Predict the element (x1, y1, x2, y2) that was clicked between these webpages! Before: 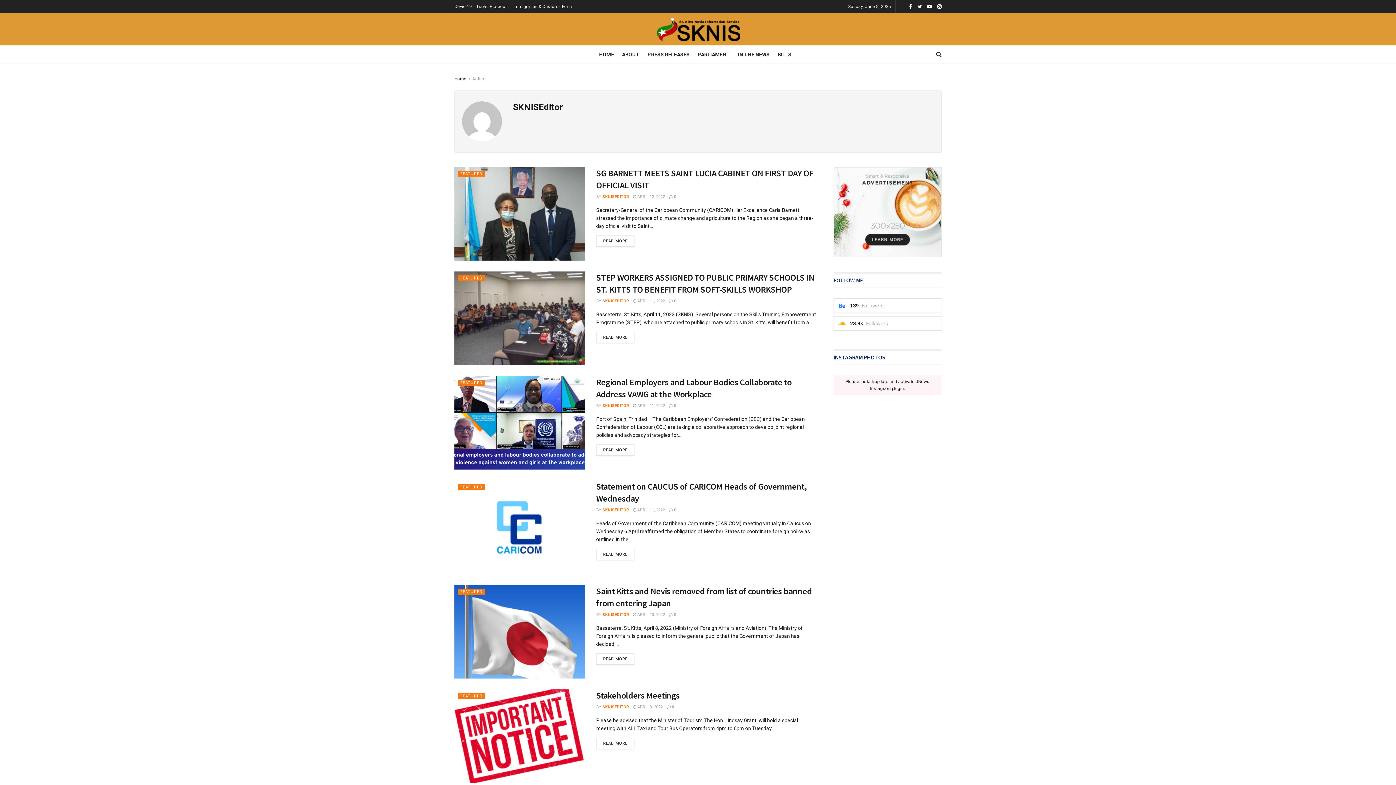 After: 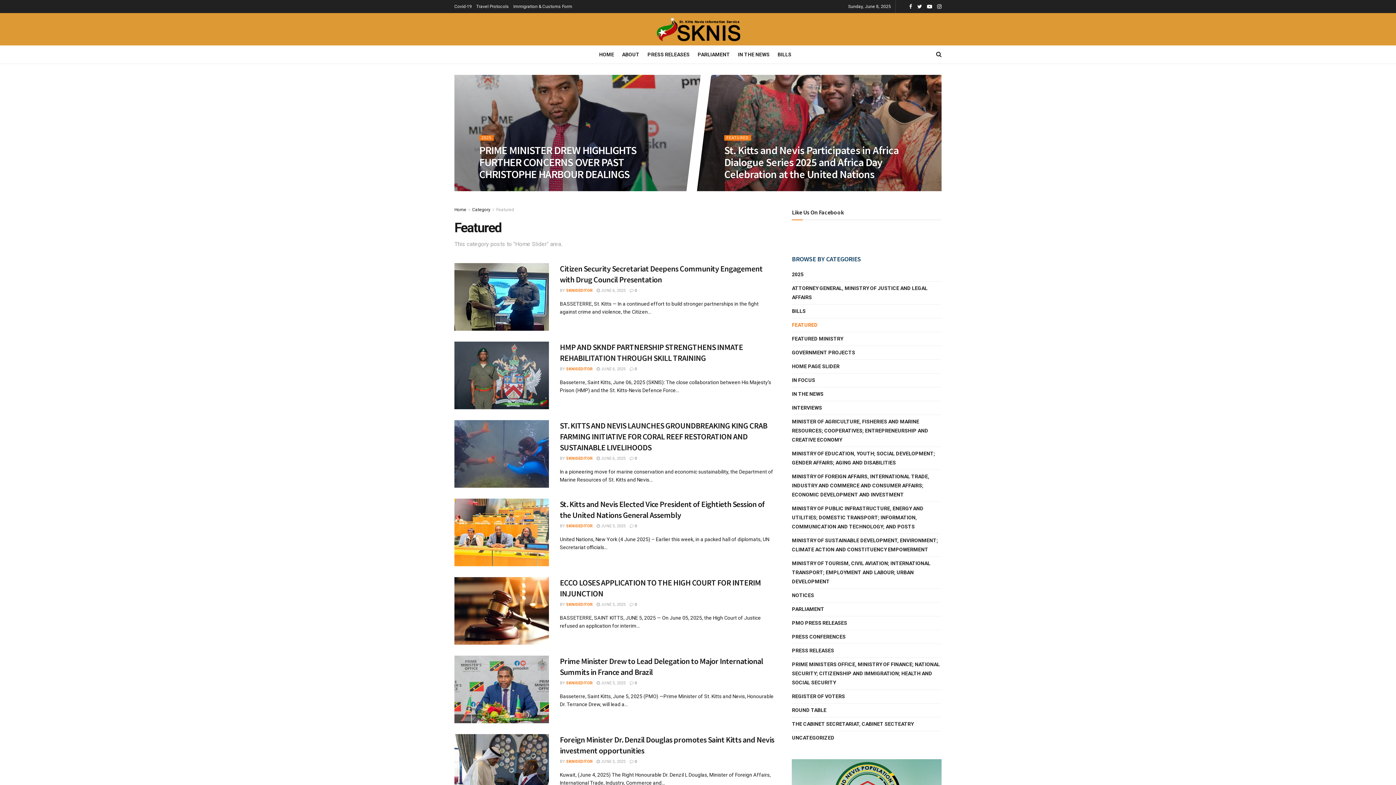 Action: label: FEATURED bbox: (458, 275, 485, 281)